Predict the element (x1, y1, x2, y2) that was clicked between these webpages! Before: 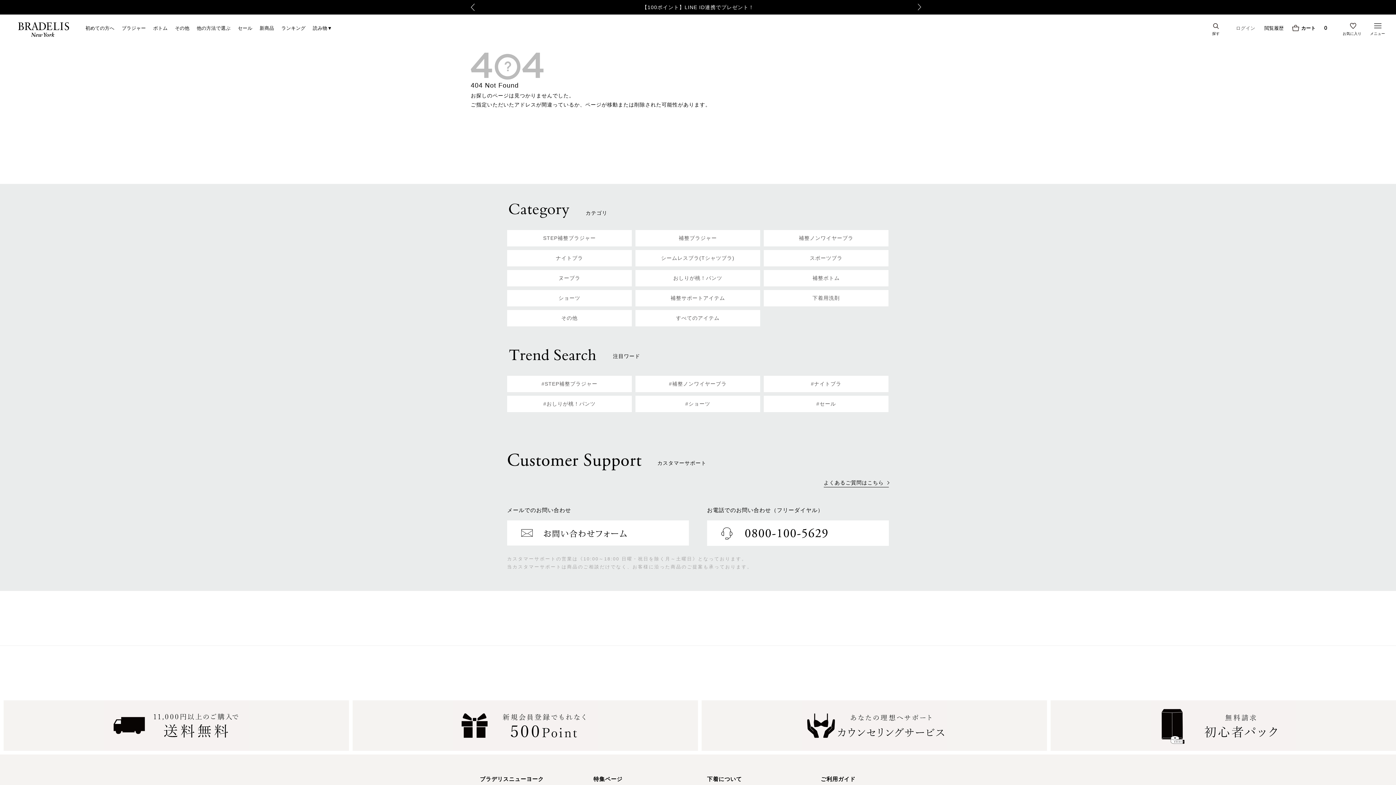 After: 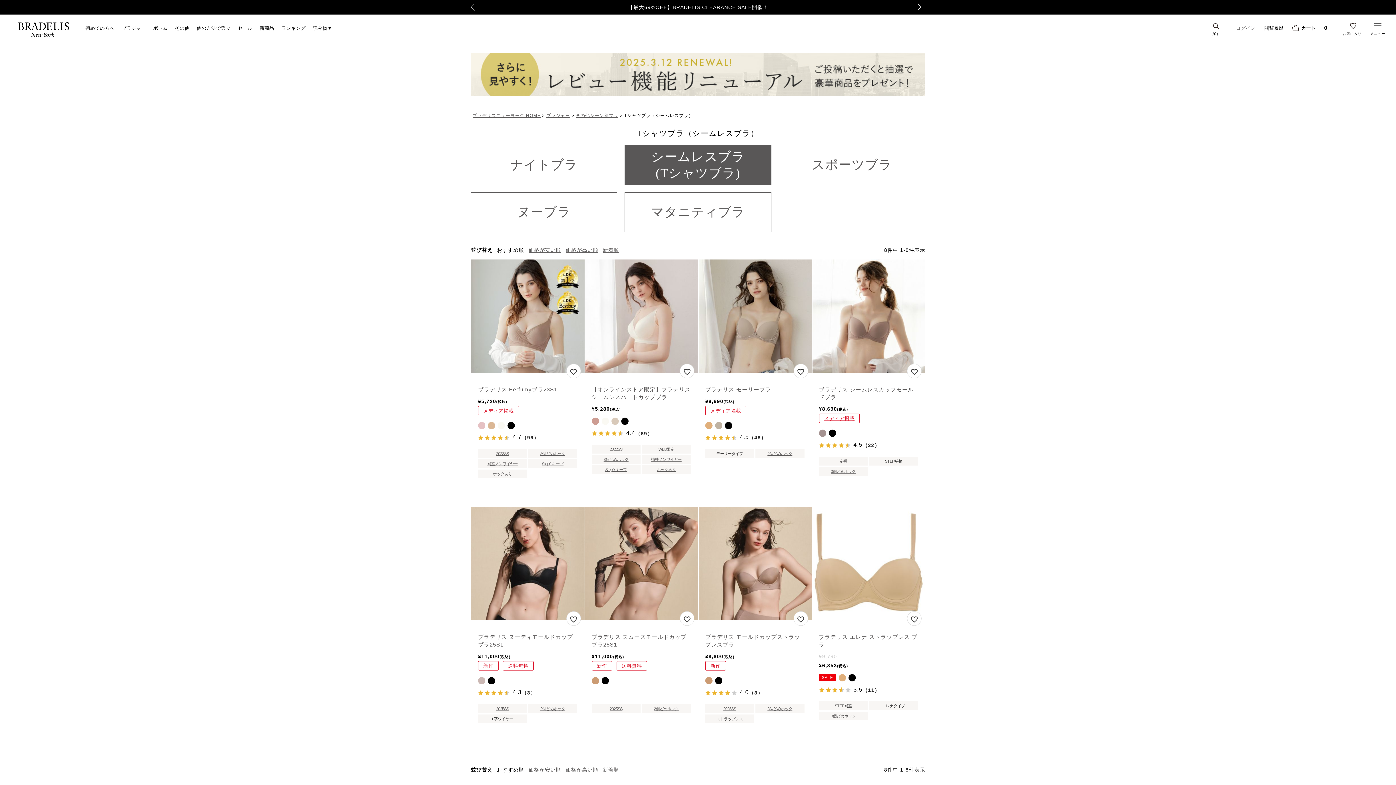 Action: label: シームレスブラ(Tシャツブラ) bbox: (635, 250, 760, 266)